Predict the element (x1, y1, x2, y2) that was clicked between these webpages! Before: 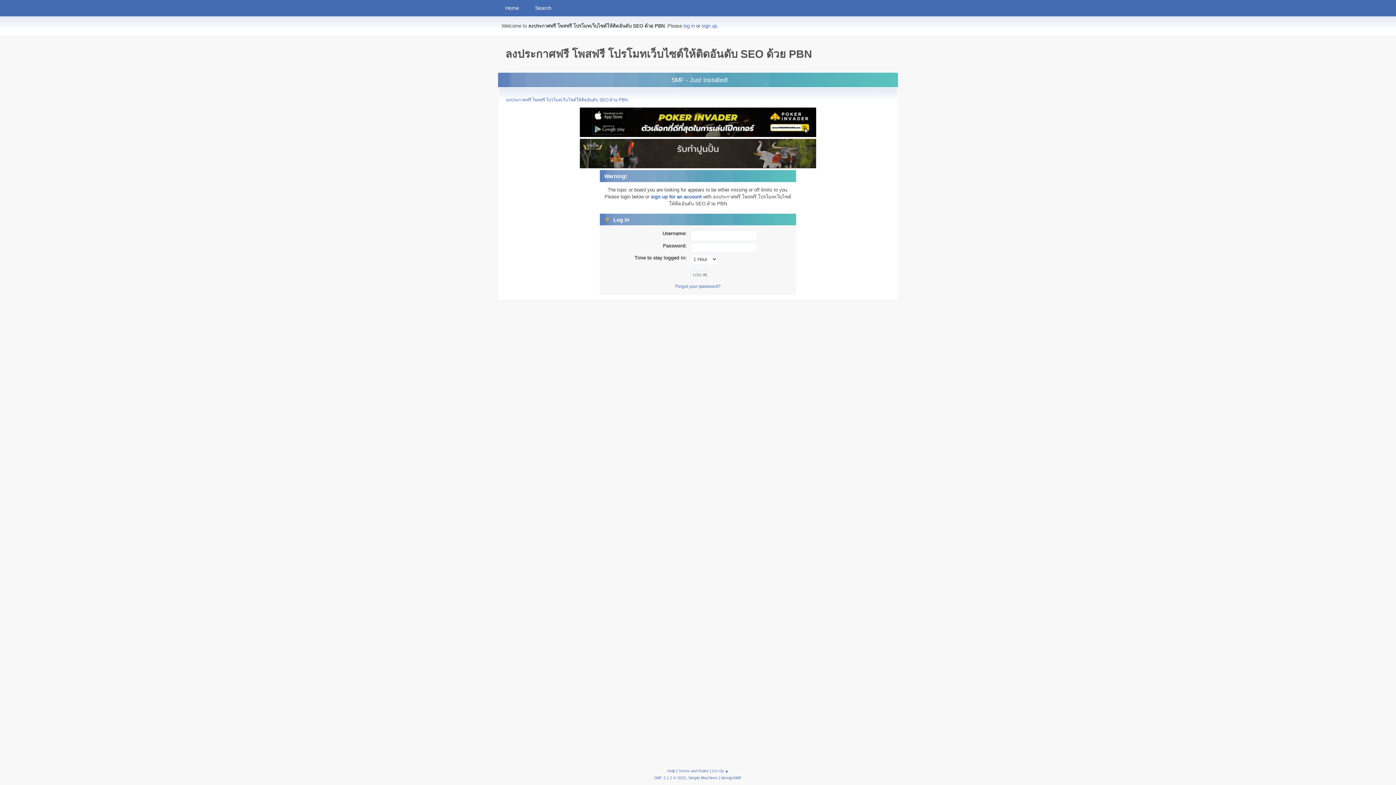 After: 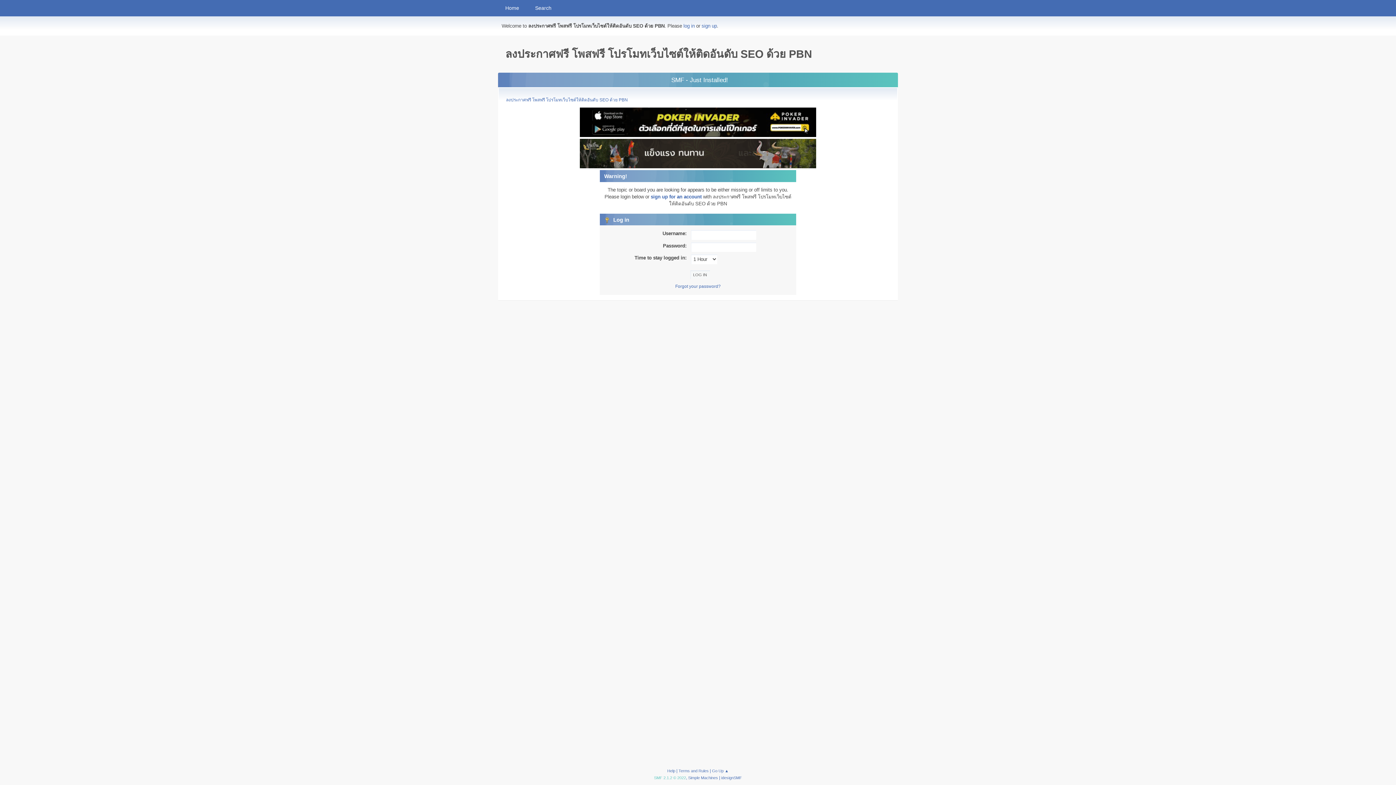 Action: bbox: (654, 776, 686, 780) label: SMF 2.1.2 © 2022